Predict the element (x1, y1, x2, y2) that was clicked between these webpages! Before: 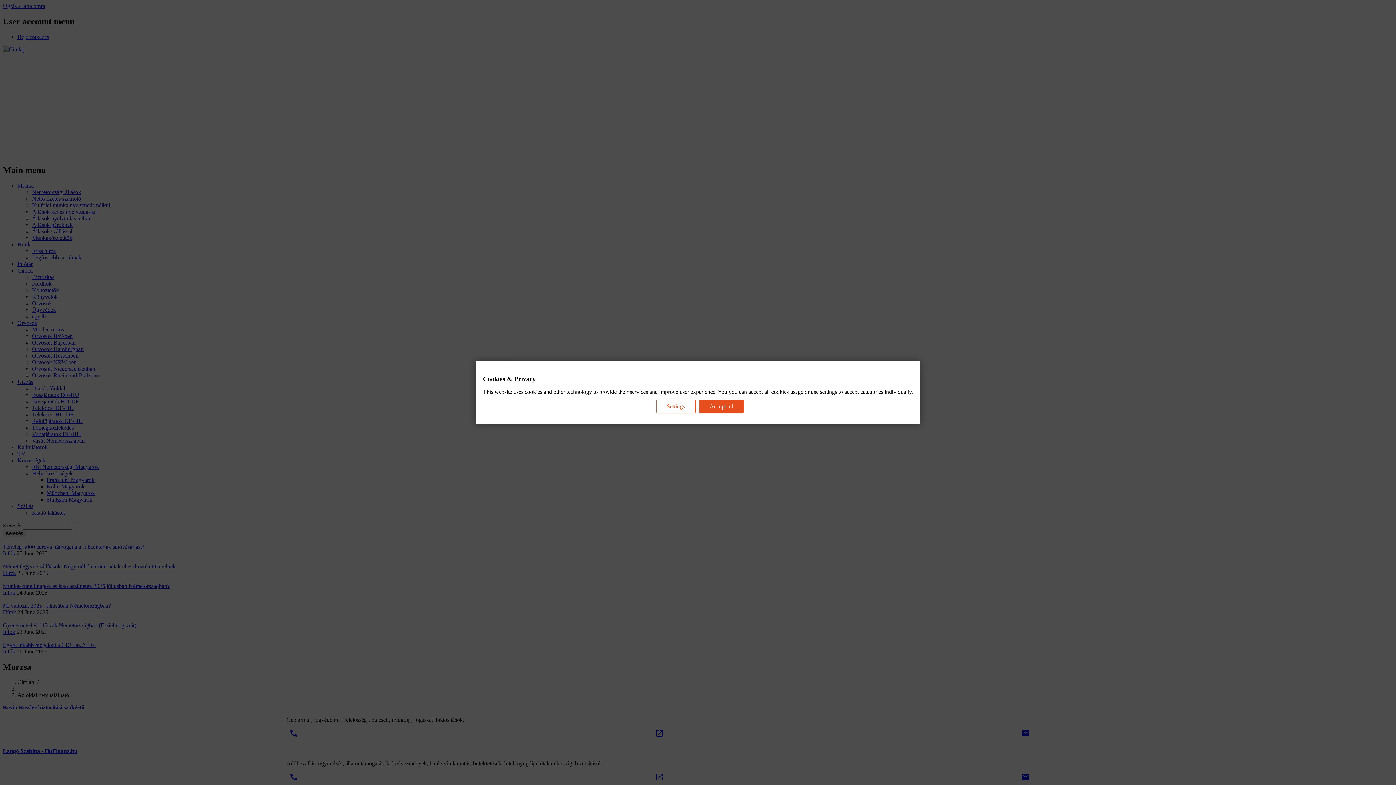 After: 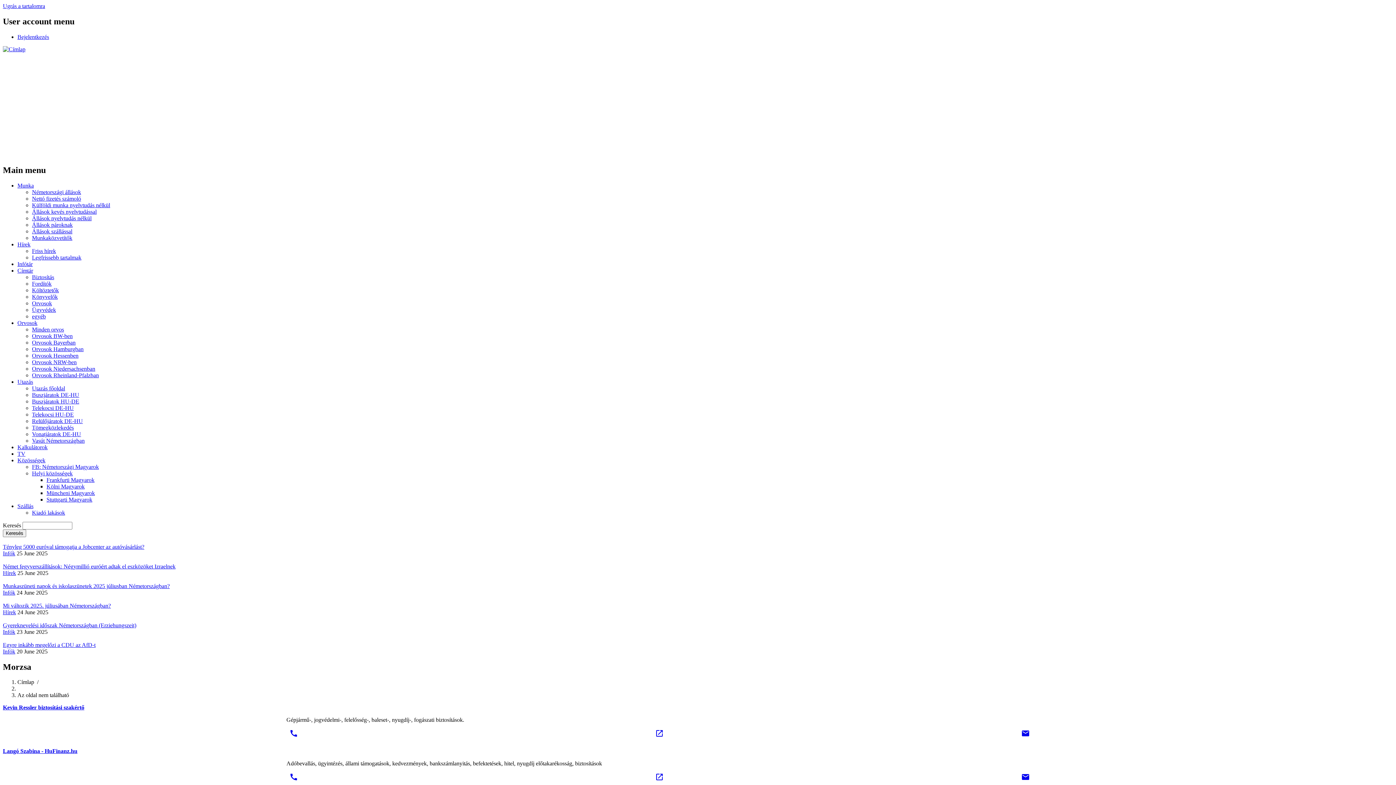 Action: label: Accept all bbox: (699, 399, 743, 413)